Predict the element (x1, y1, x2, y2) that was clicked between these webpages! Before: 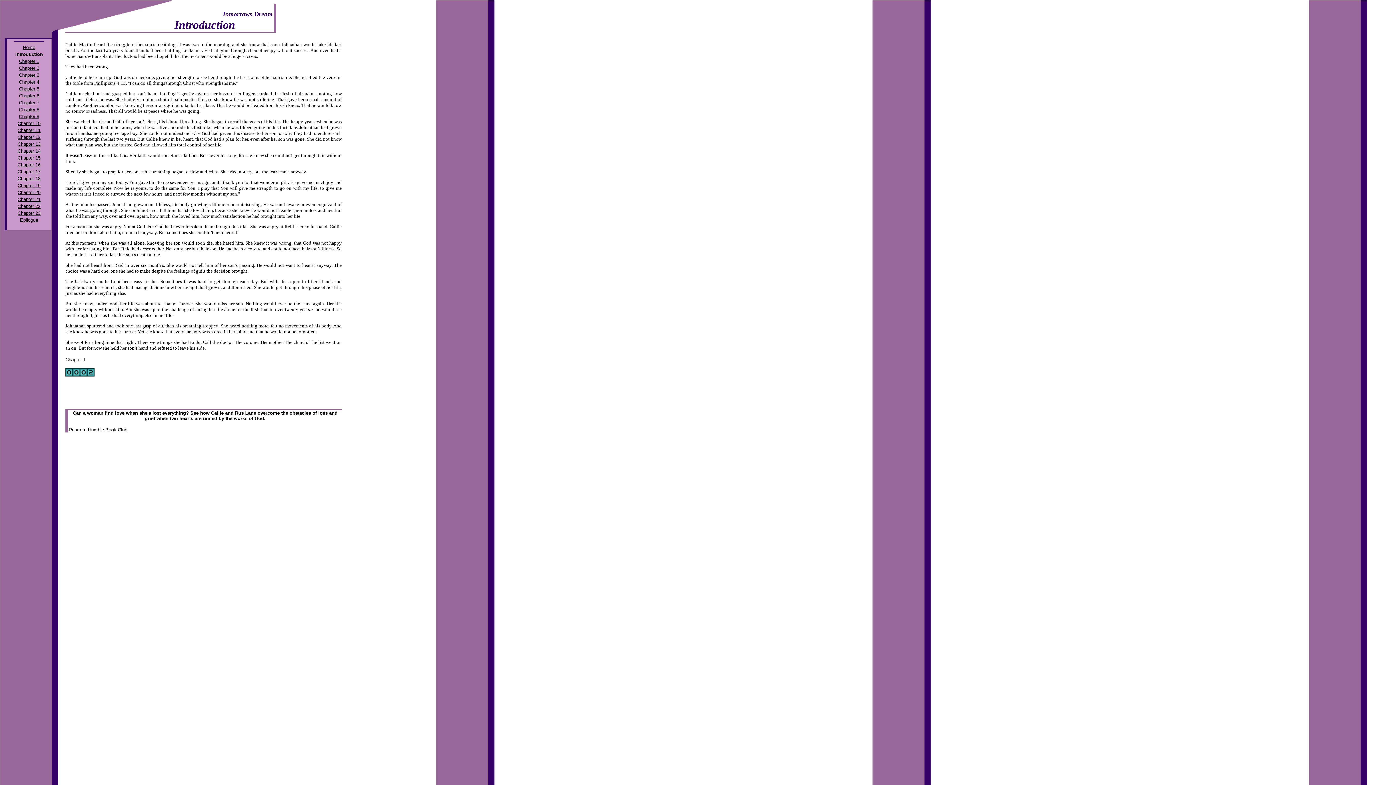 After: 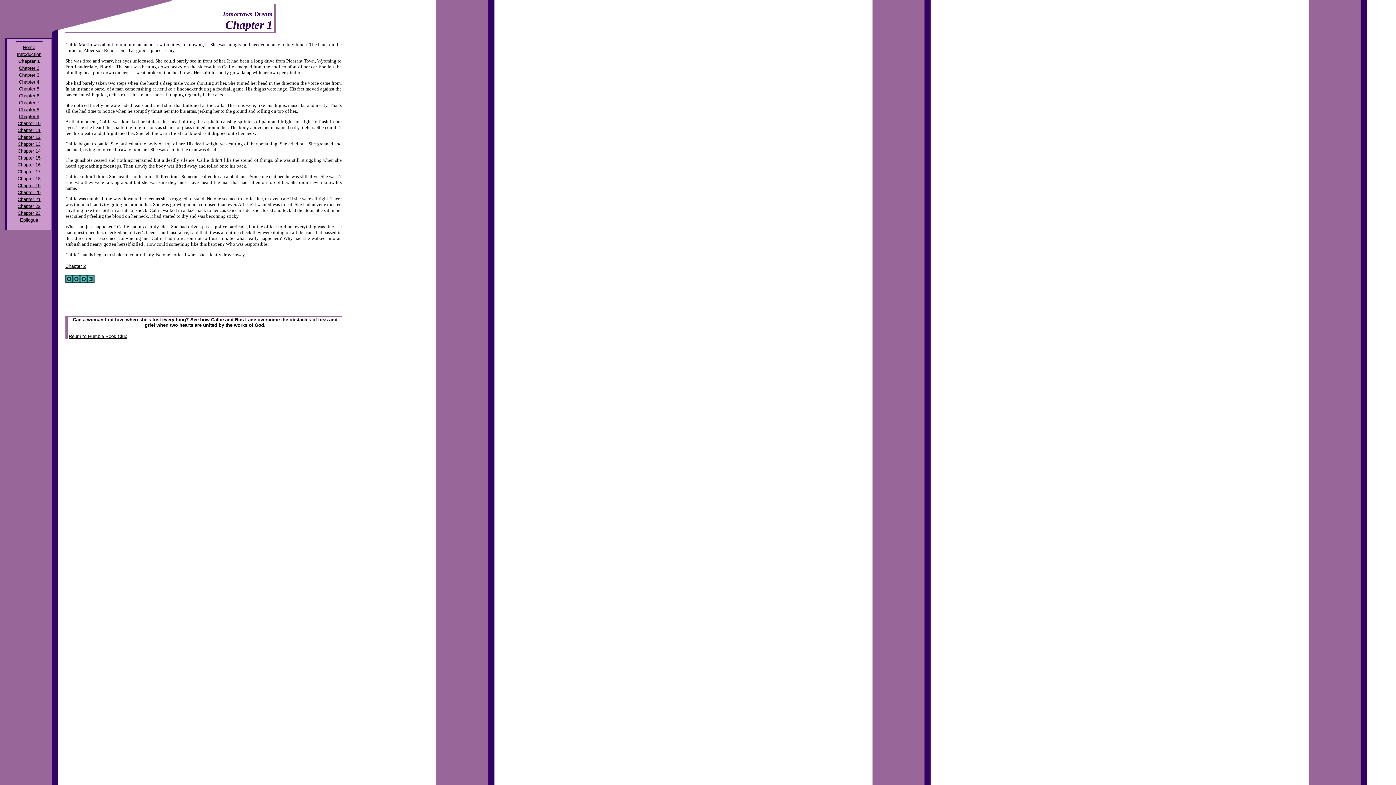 Action: bbox: (18, 58, 39, 64) label: Chapter 1